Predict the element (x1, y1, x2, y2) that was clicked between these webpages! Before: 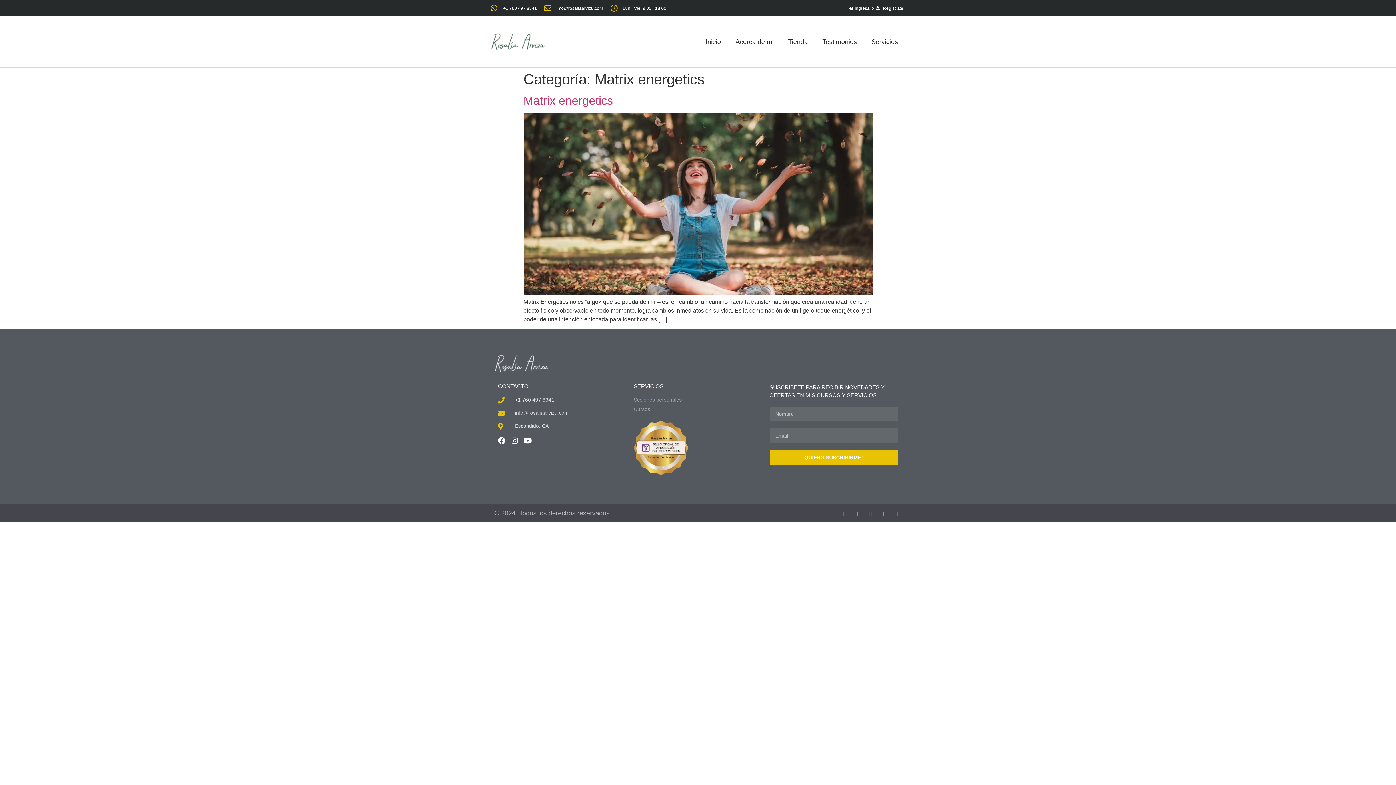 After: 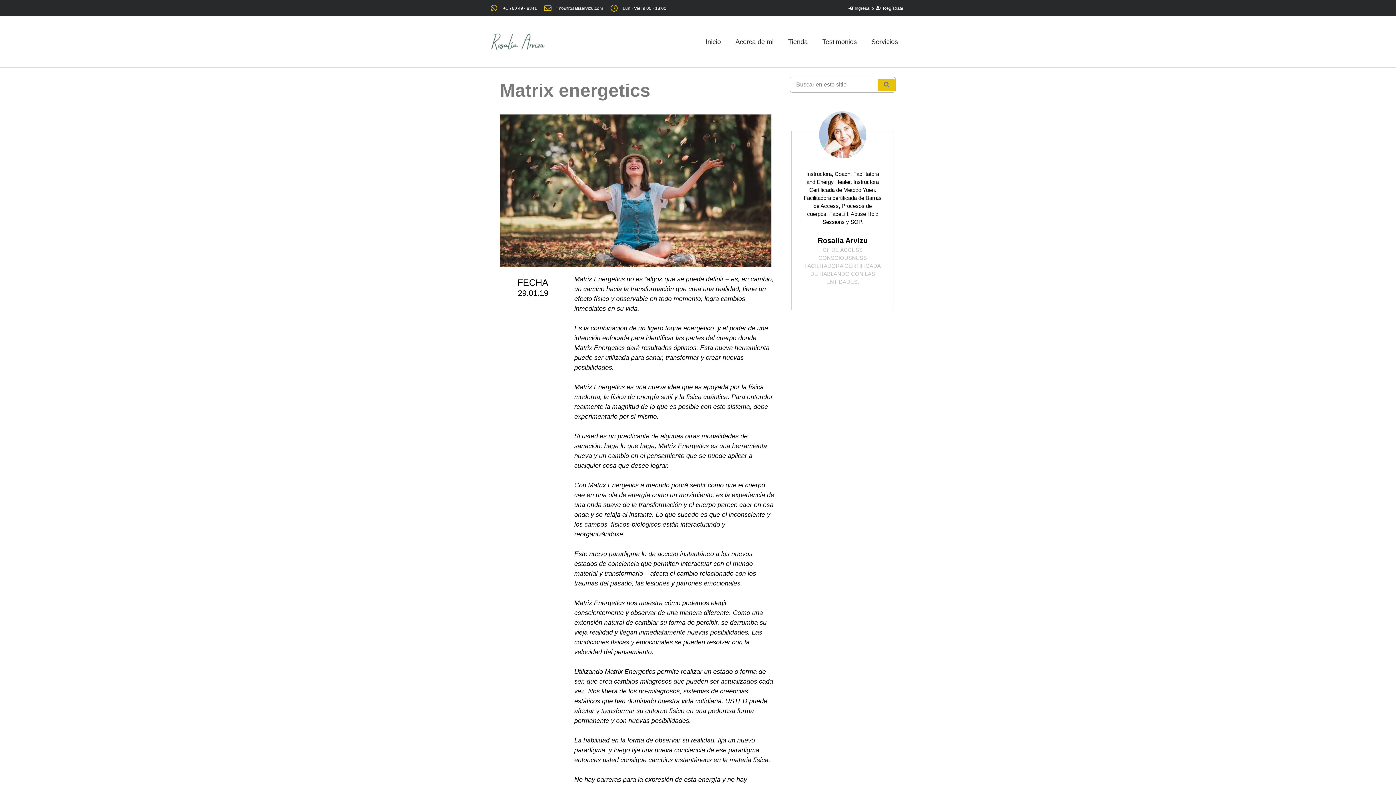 Action: label: Matrix energetics bbox: (523, 94, 613, 107)